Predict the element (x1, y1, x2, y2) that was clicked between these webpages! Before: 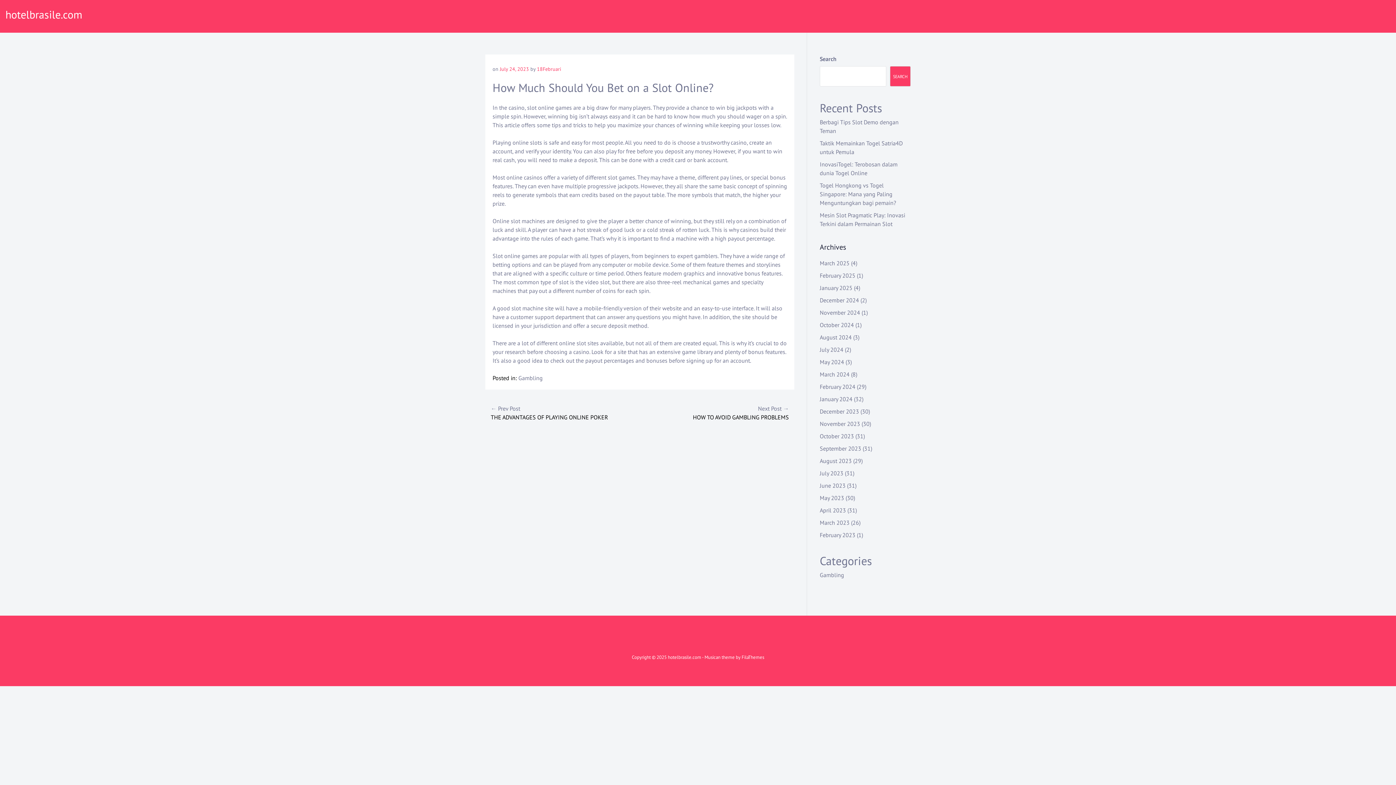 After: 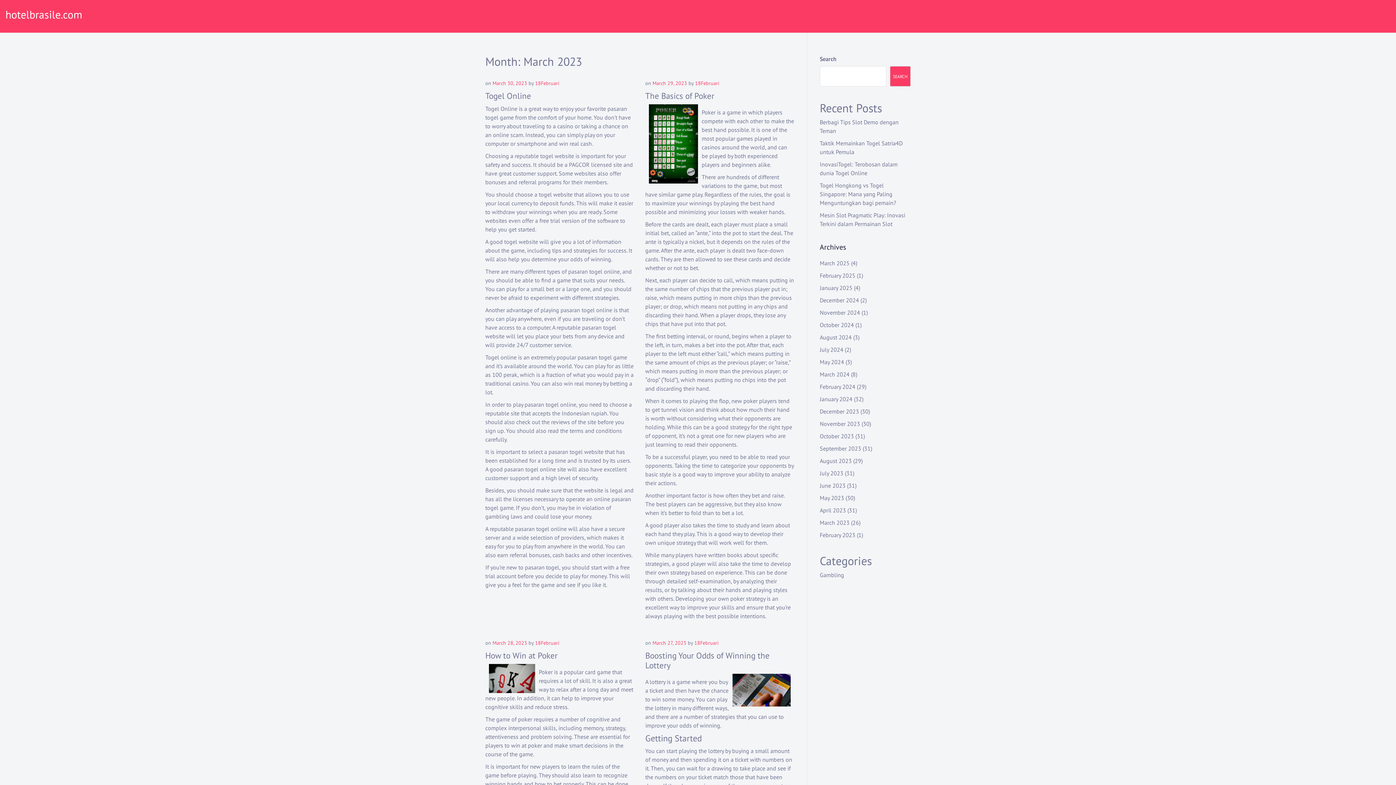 Action: label: March 2023 bbox: (820, 519, 849, 526)